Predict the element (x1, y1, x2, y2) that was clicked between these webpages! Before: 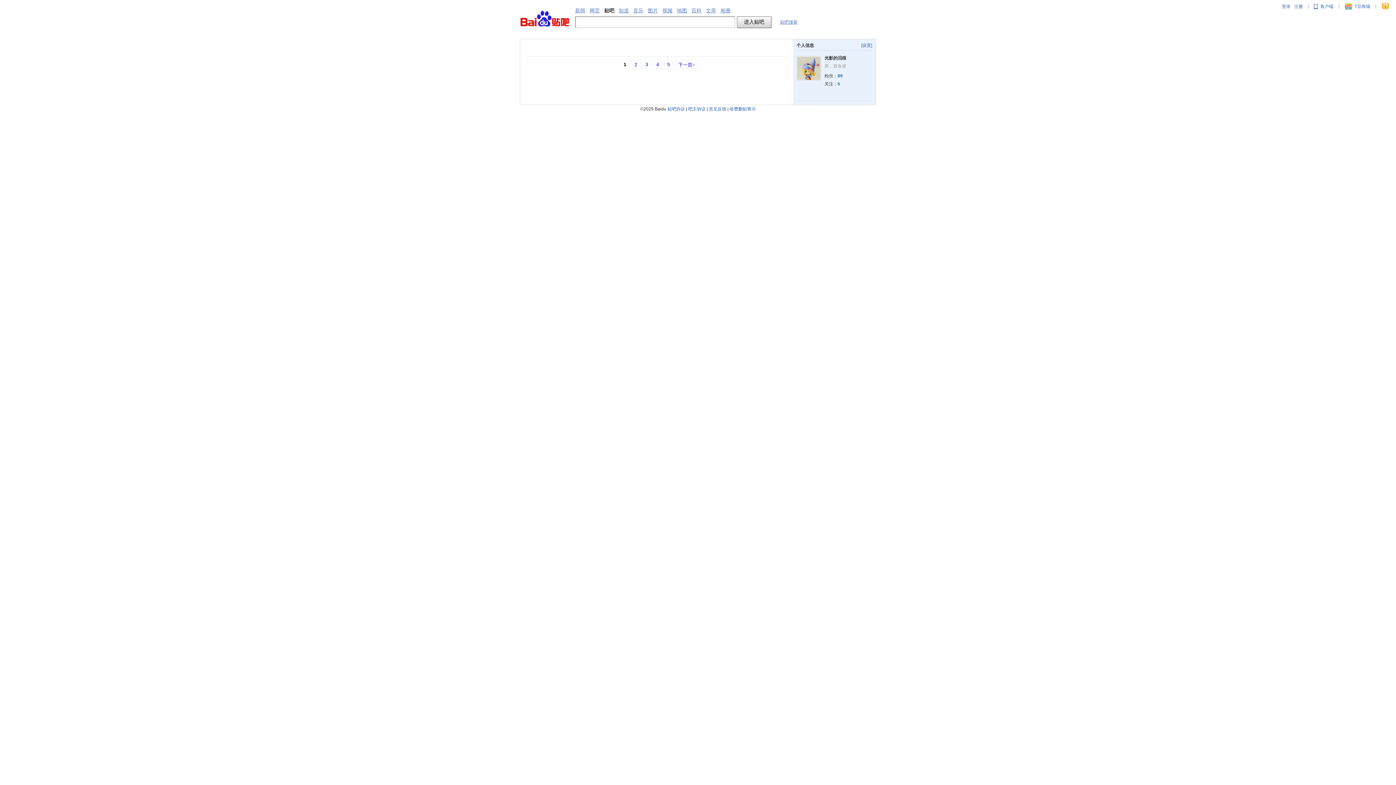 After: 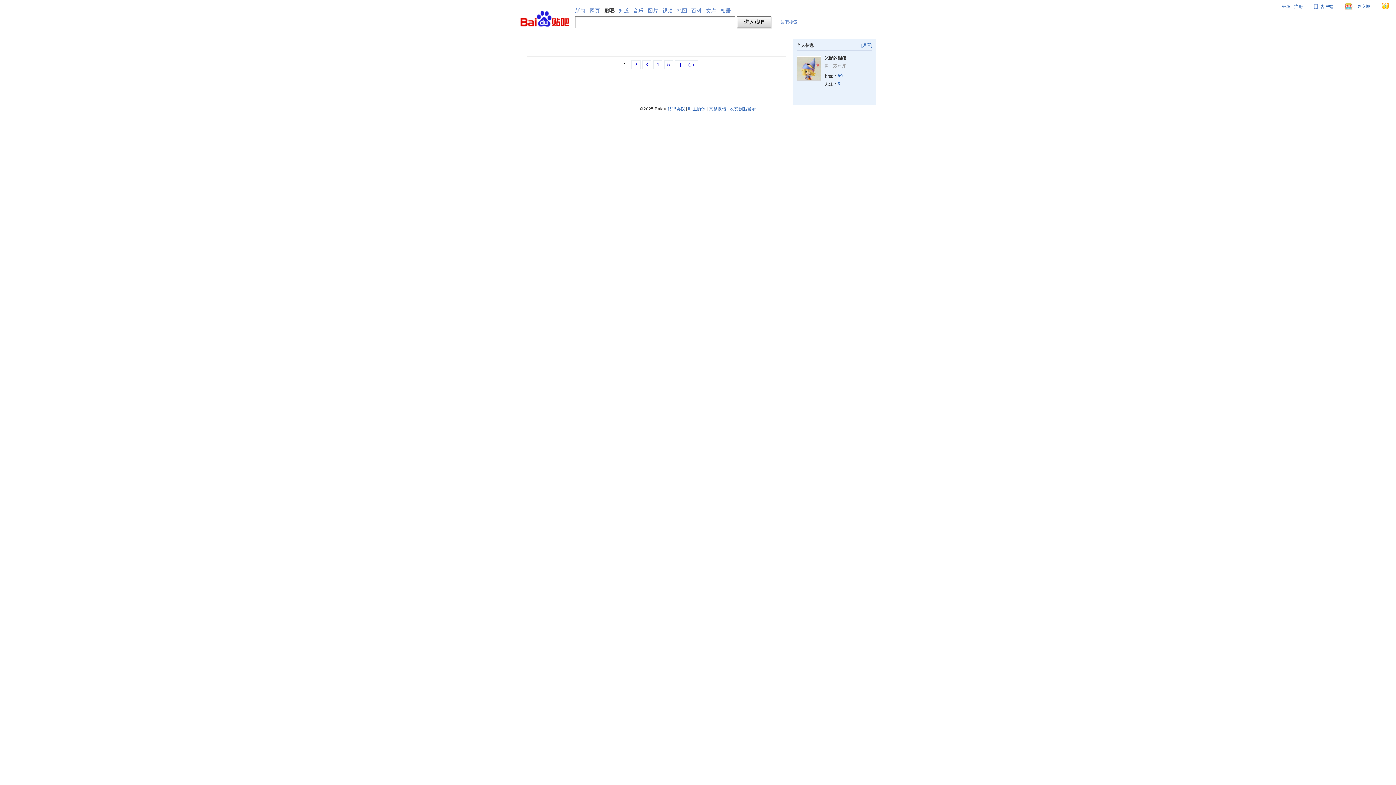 Action: bbox: (797, 76, 820, 81)